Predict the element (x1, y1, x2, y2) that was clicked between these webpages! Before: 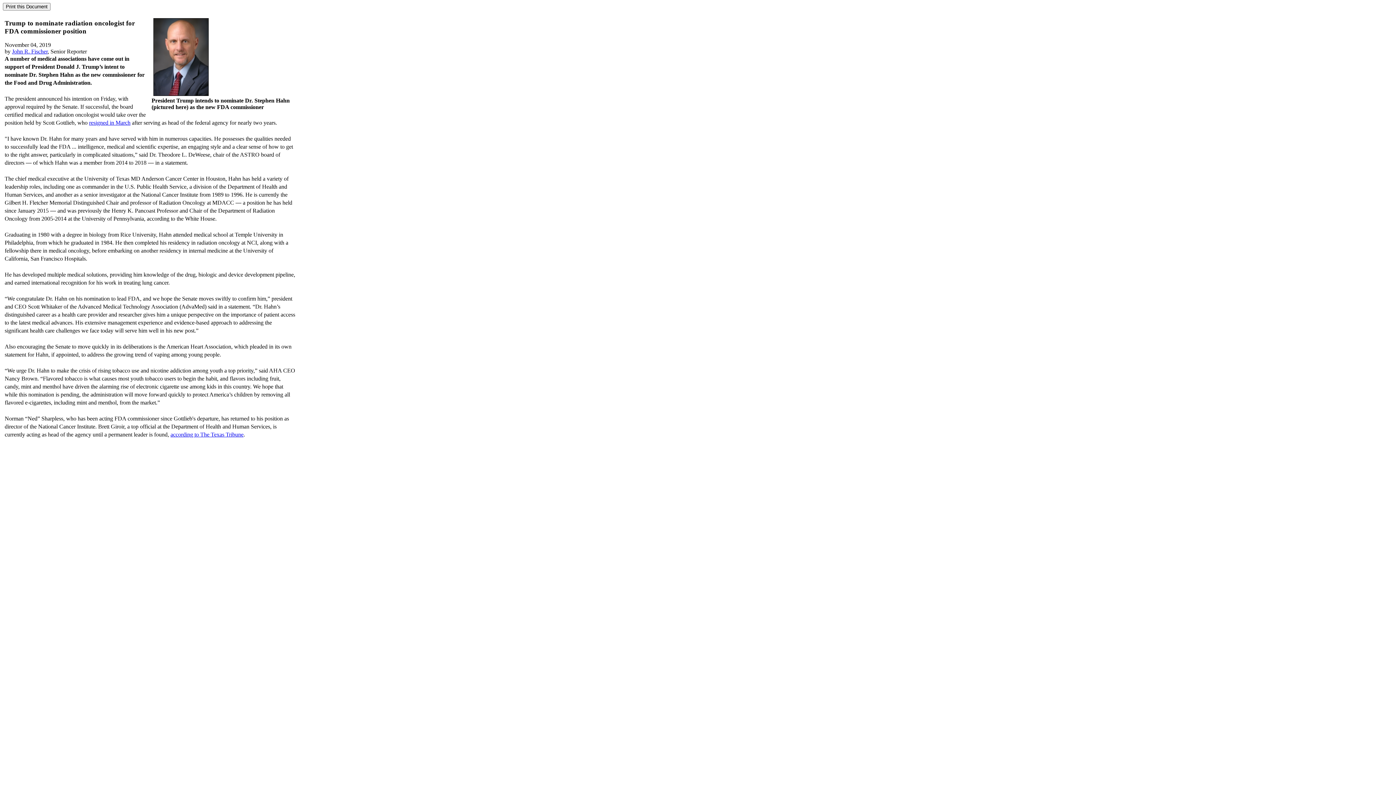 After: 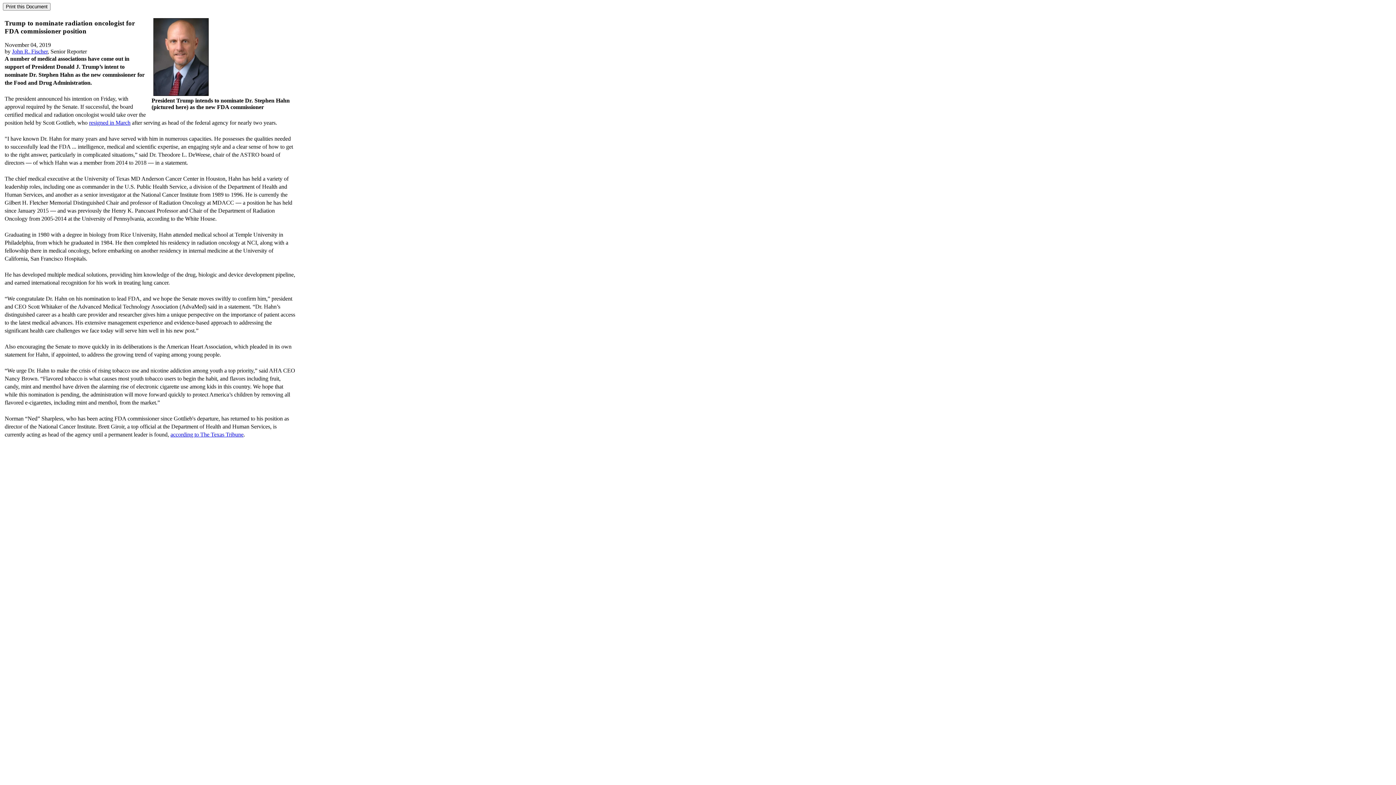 Action: bbox: (89, 119, 130, 125) label: resigned in March